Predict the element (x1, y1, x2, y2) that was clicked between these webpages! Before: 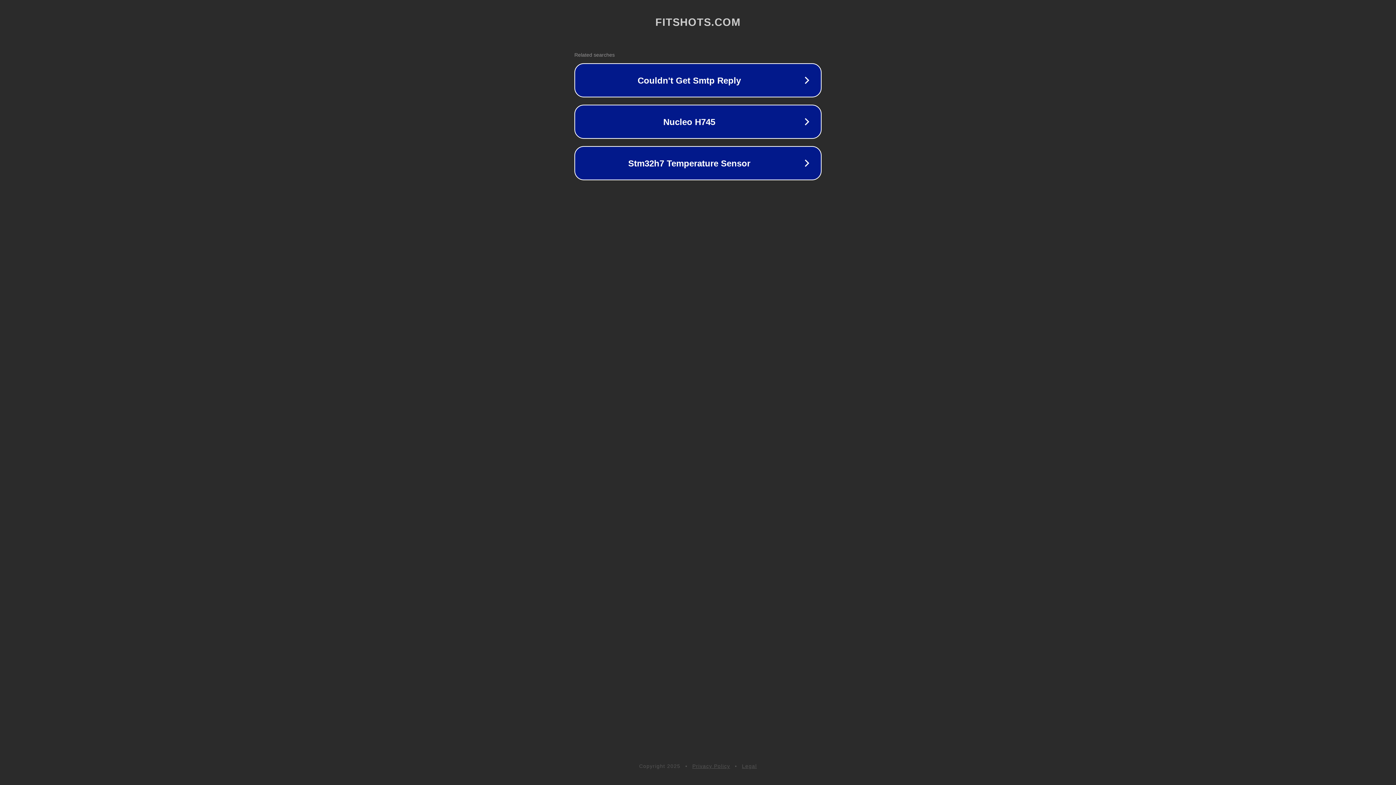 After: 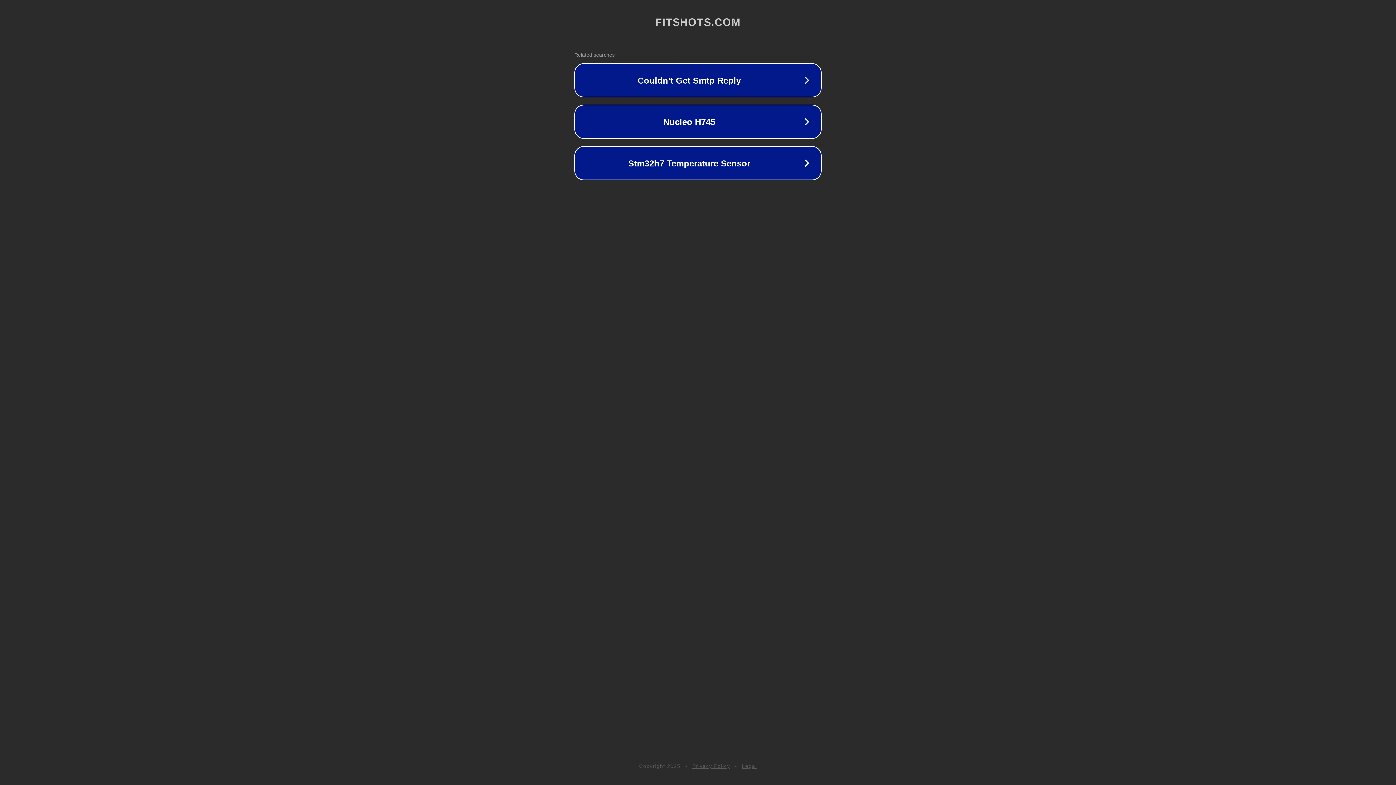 Action: label: Legal bbox: (742, 763, 757, 769)